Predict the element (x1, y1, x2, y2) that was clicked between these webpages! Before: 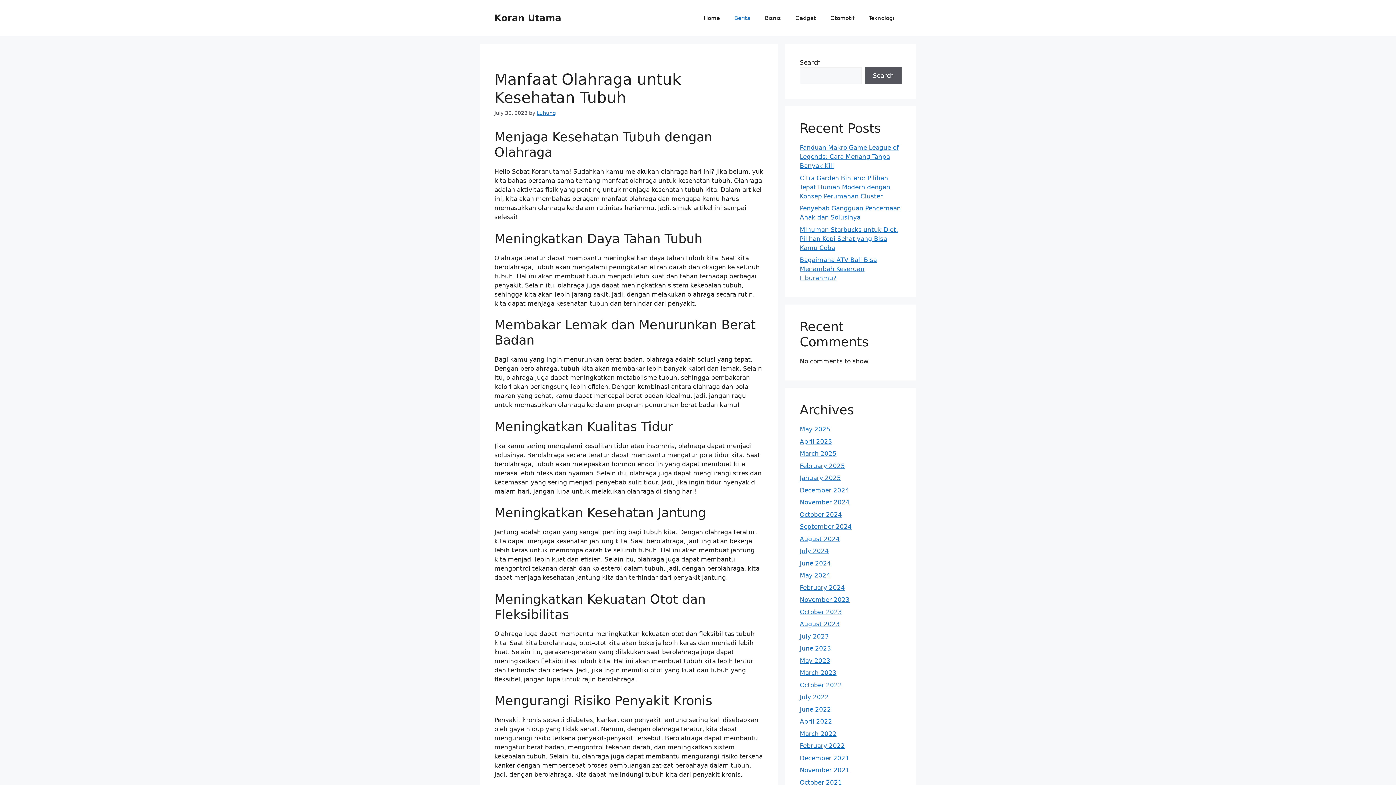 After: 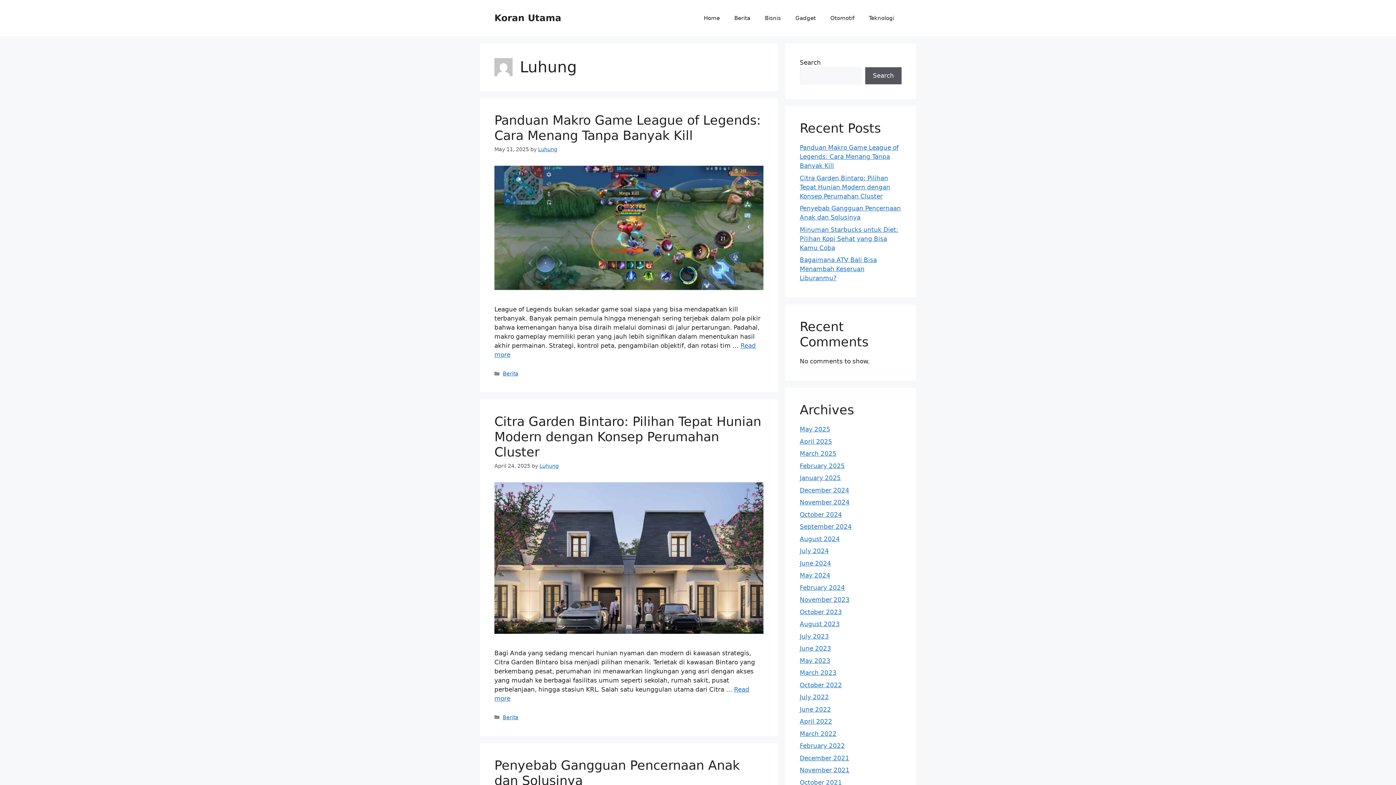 Action: bbox: (536, 110, 556, 116) label: Luhung